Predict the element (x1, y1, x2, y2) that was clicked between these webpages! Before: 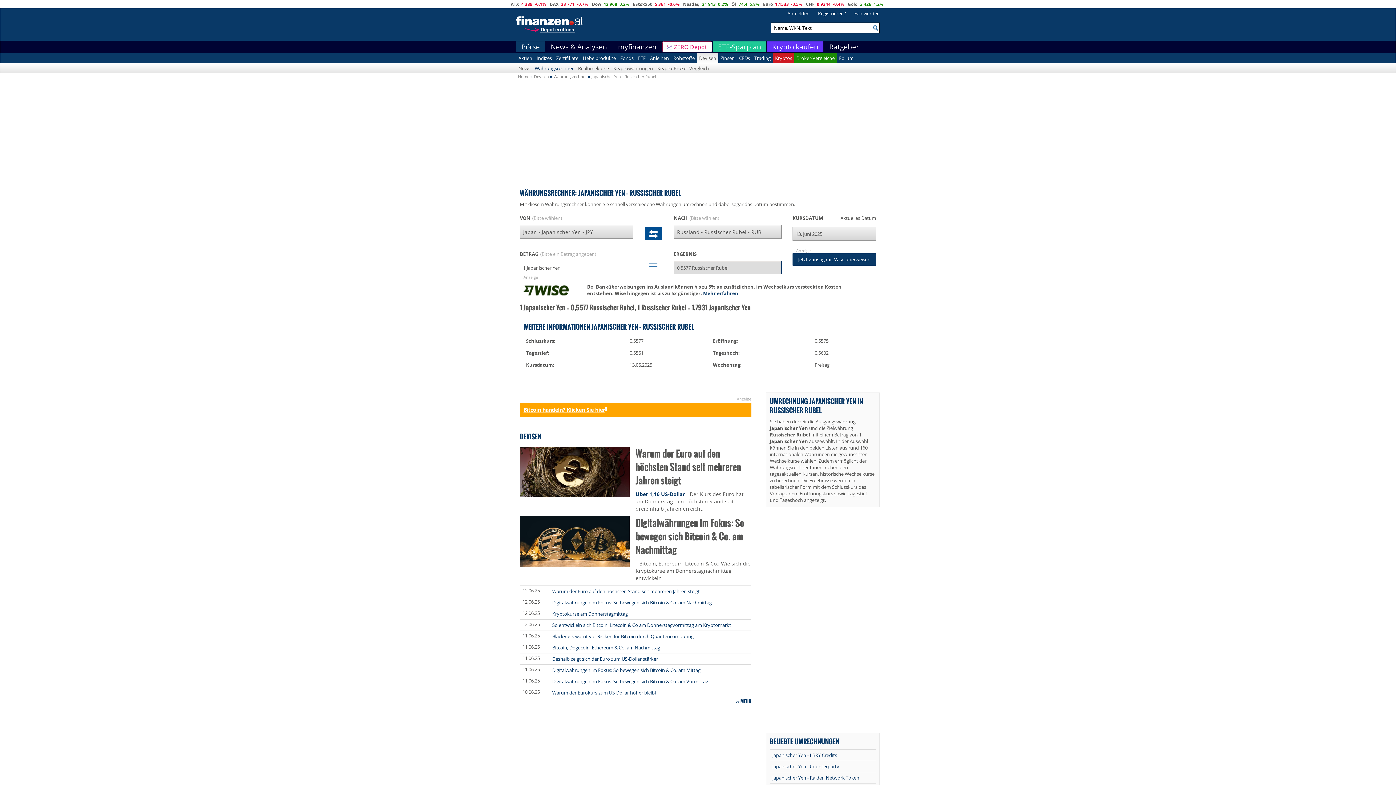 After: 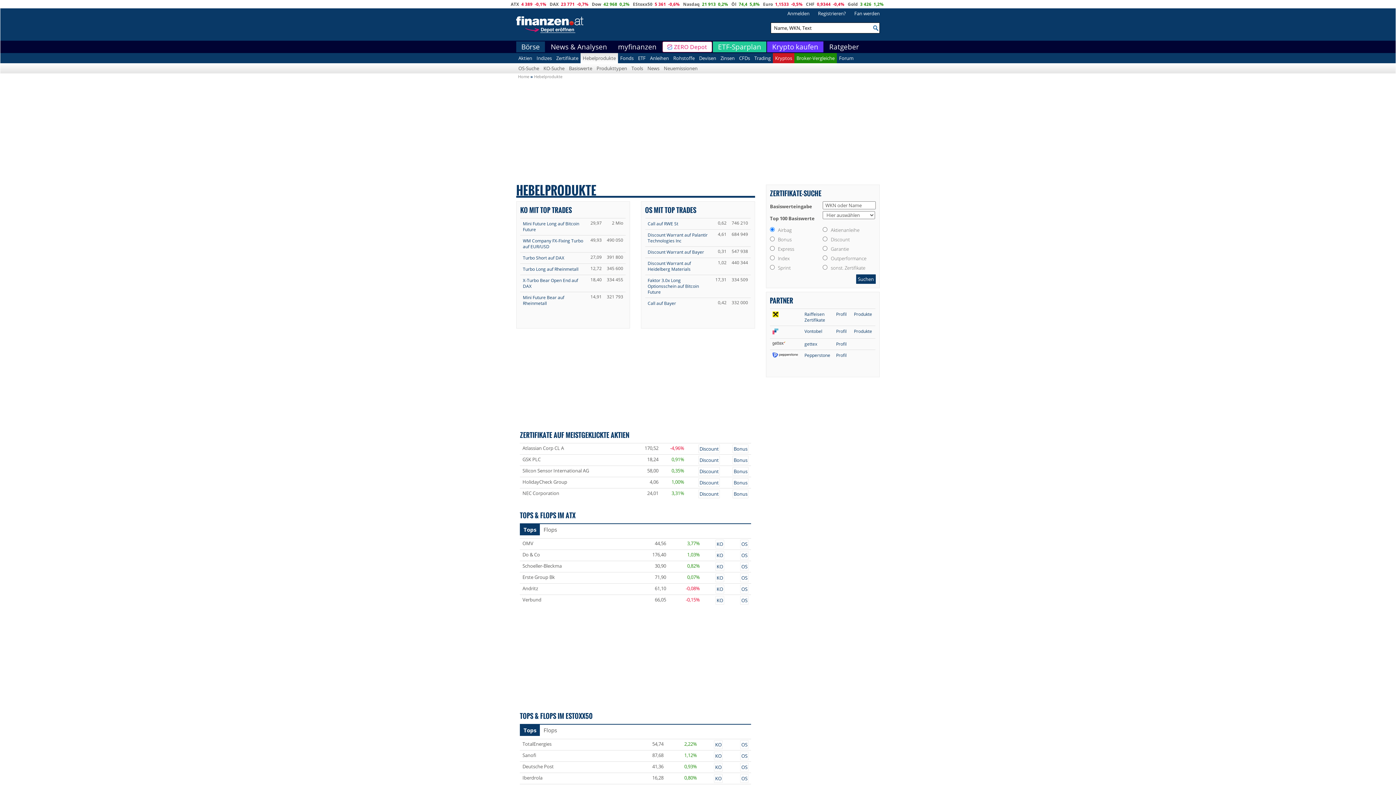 Action: bbox: (580, 53, 618, 63) label: Hebelprodukte